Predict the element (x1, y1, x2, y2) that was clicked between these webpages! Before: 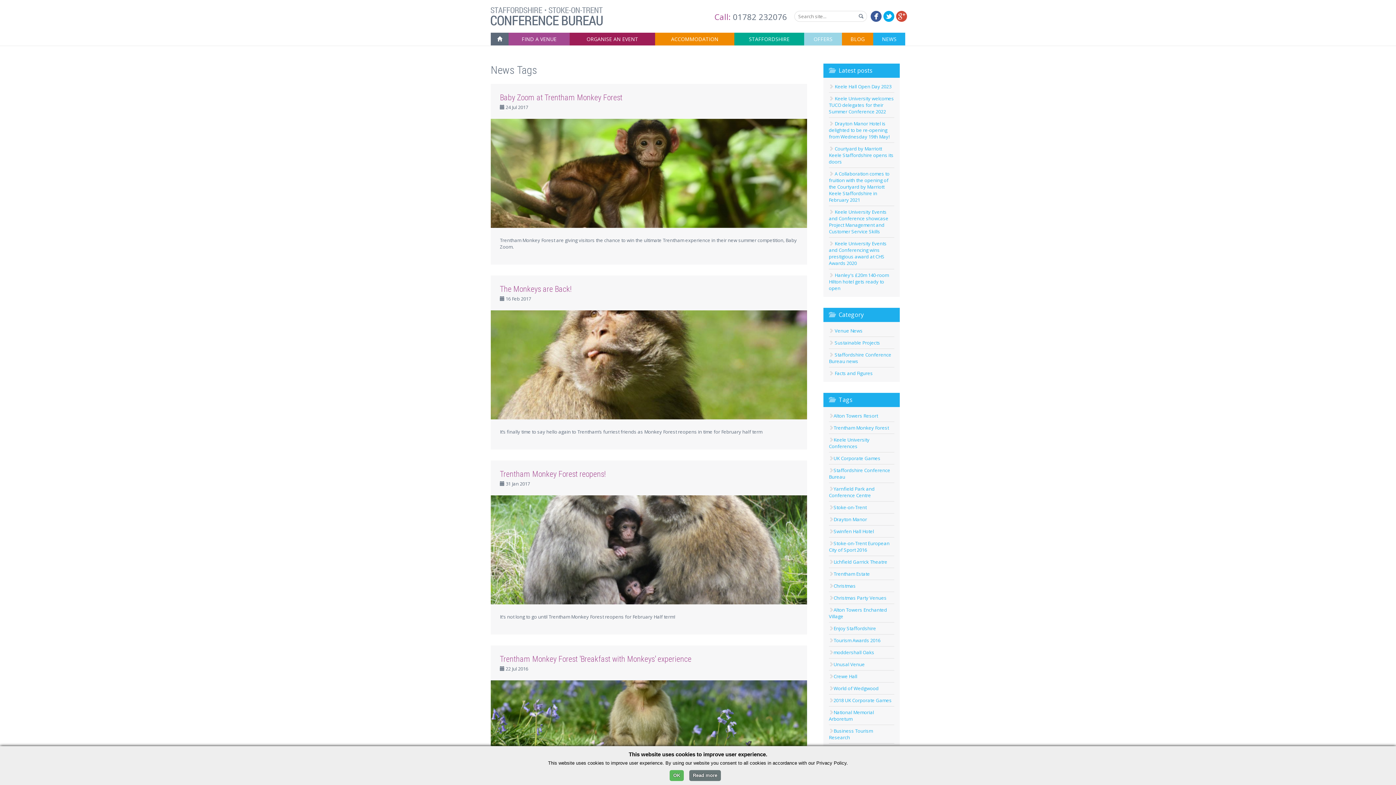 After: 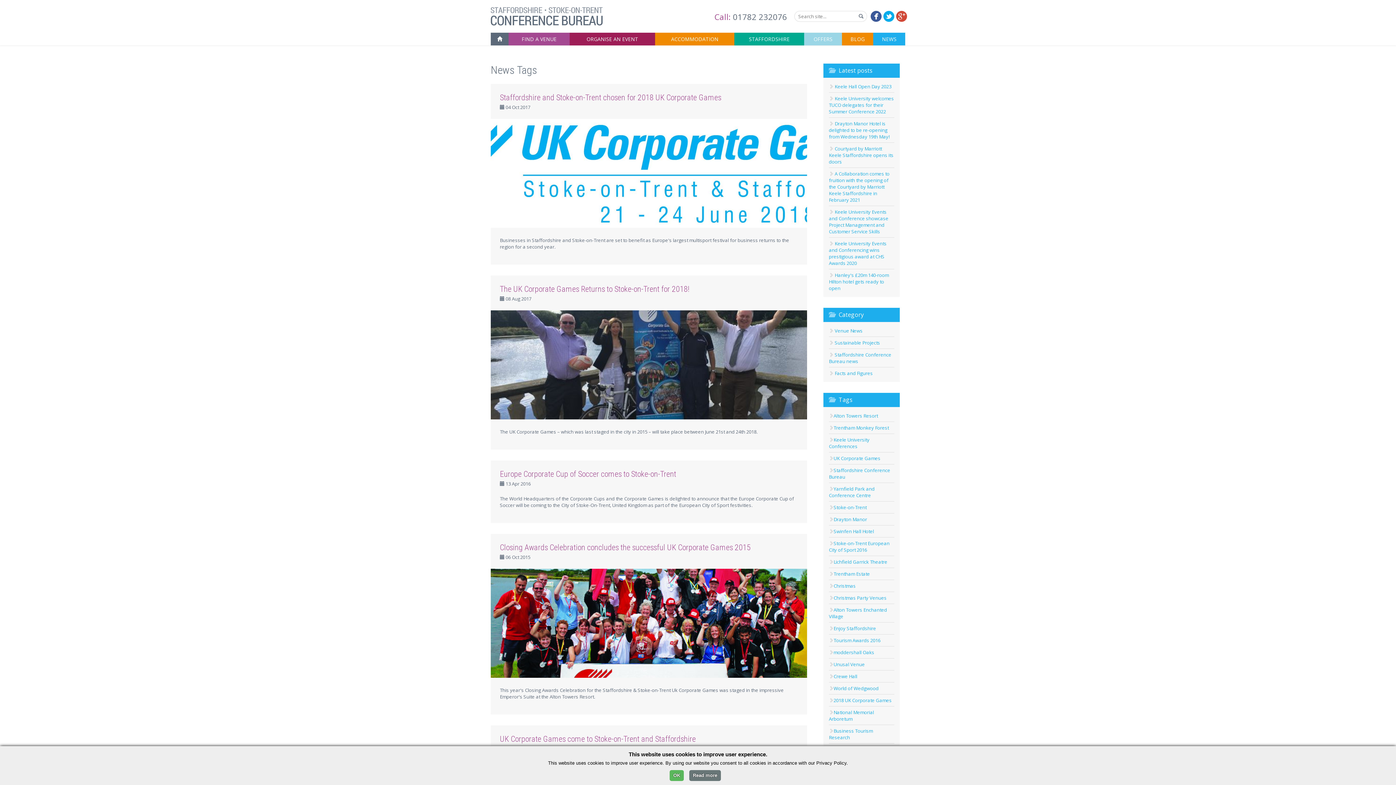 Action: bbox: (833, 455, 880, 461) label: UK Corporate Games